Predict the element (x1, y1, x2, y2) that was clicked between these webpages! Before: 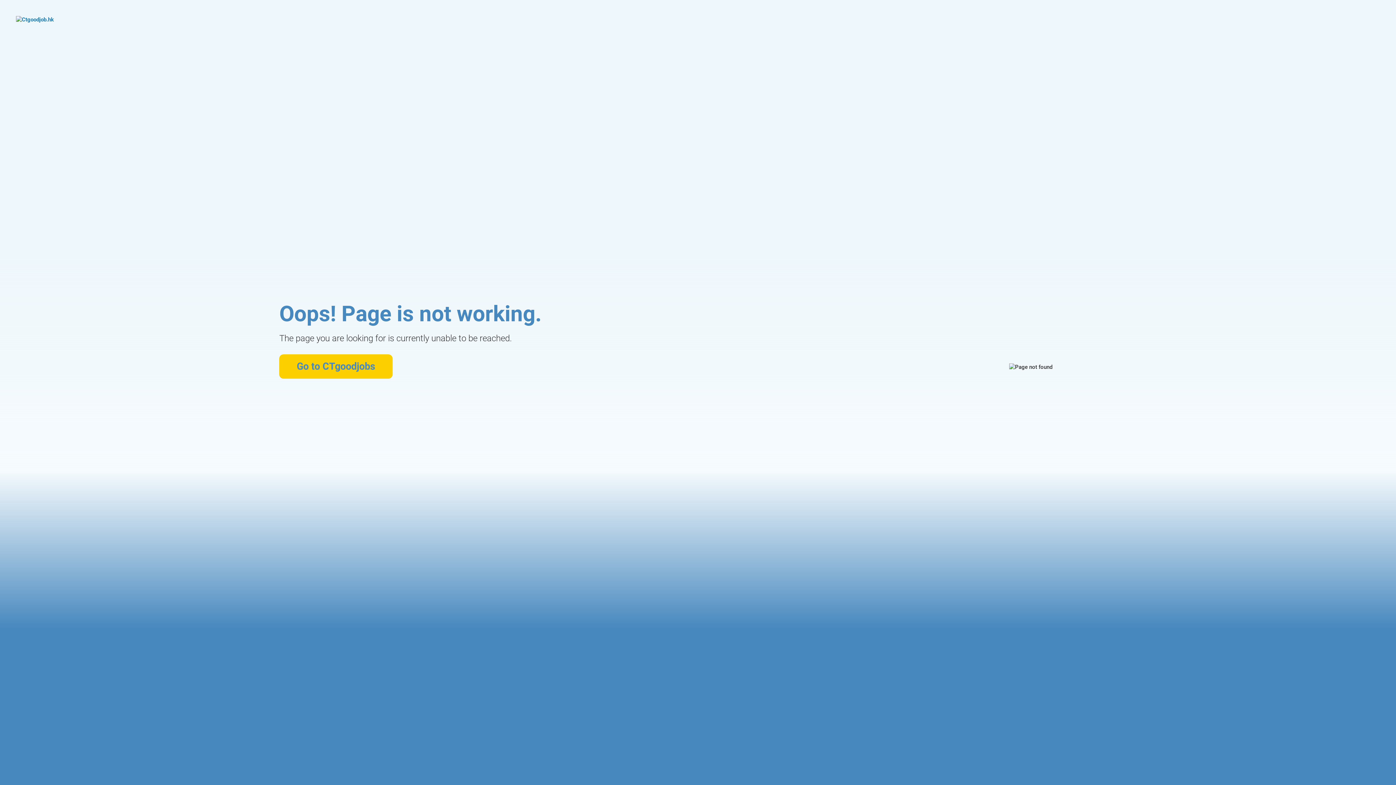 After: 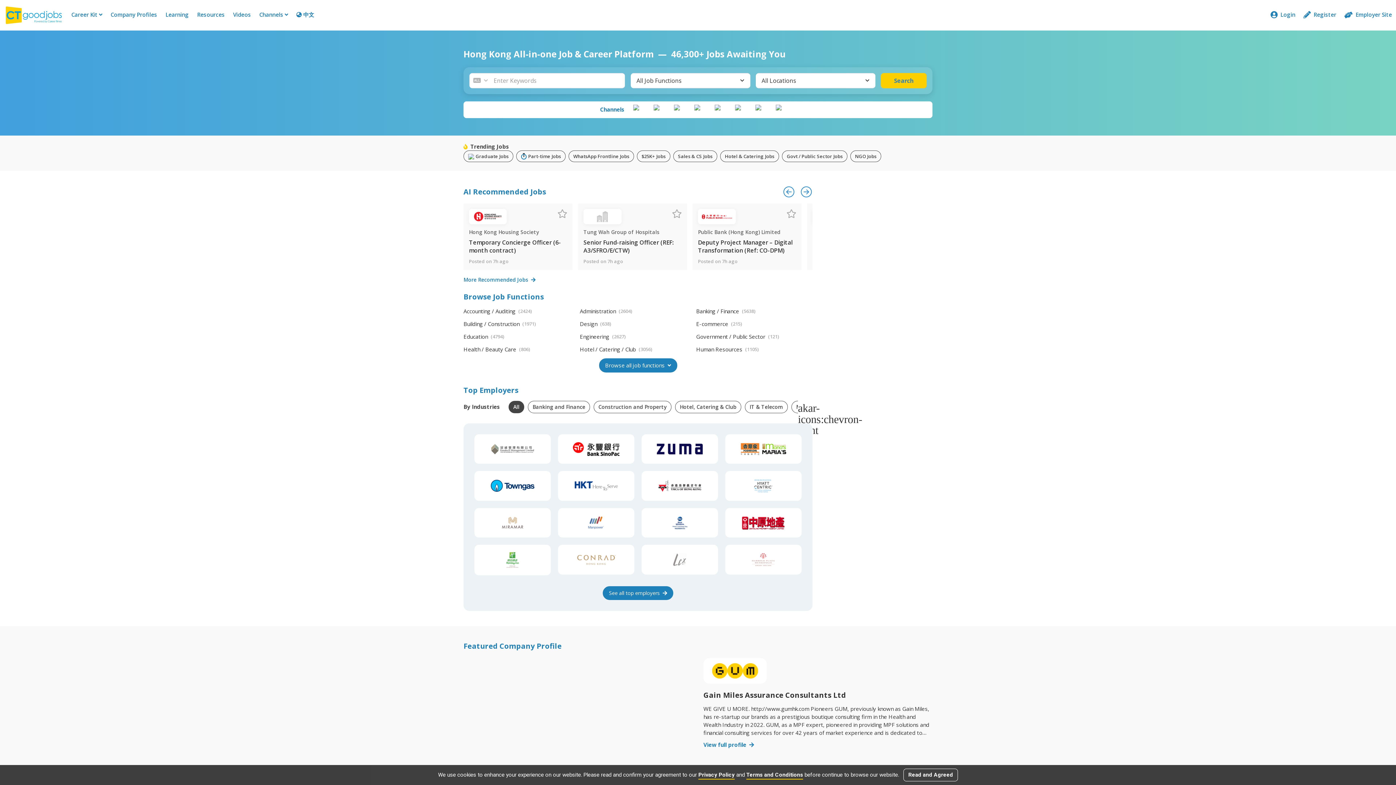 Action: bbox: (279, 354, 392, 378) label: Go to CTgoodjobs